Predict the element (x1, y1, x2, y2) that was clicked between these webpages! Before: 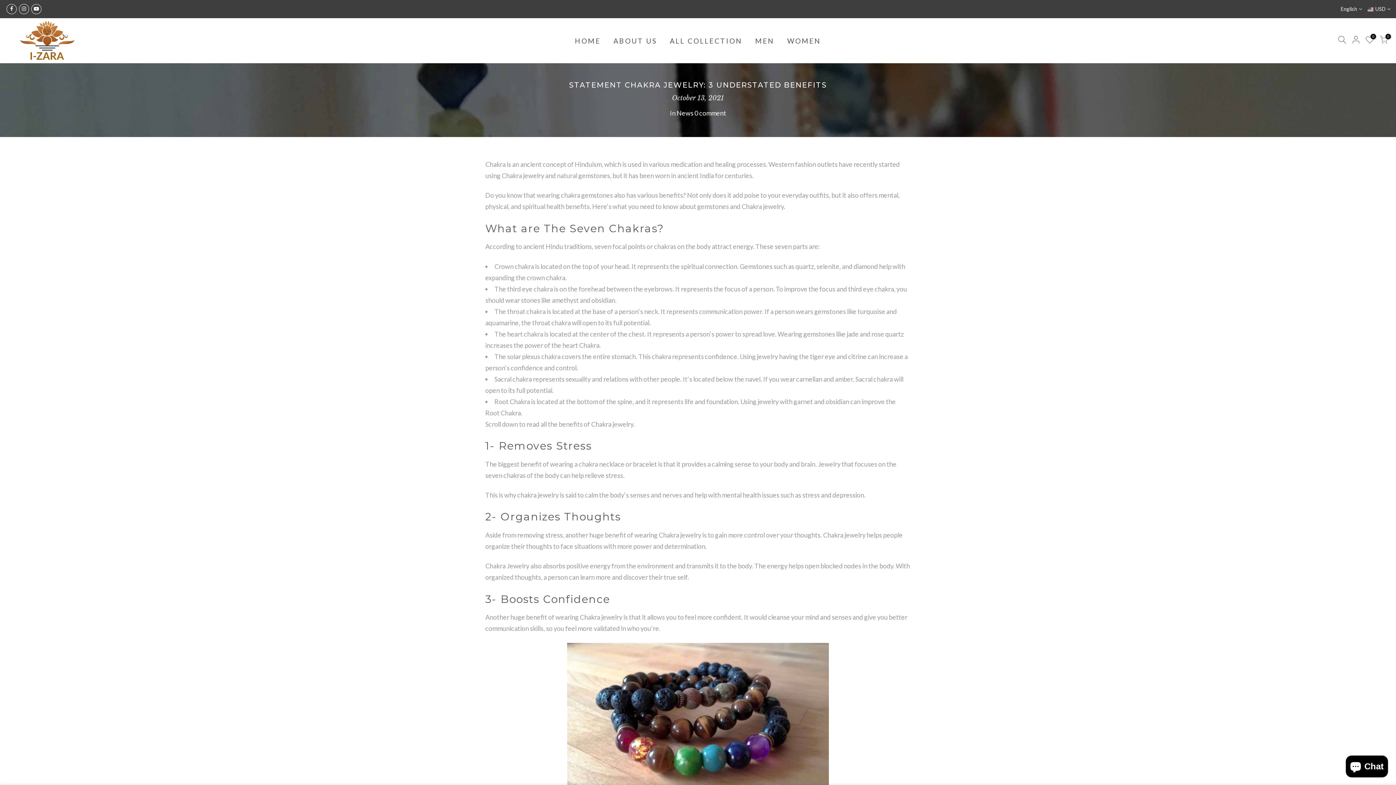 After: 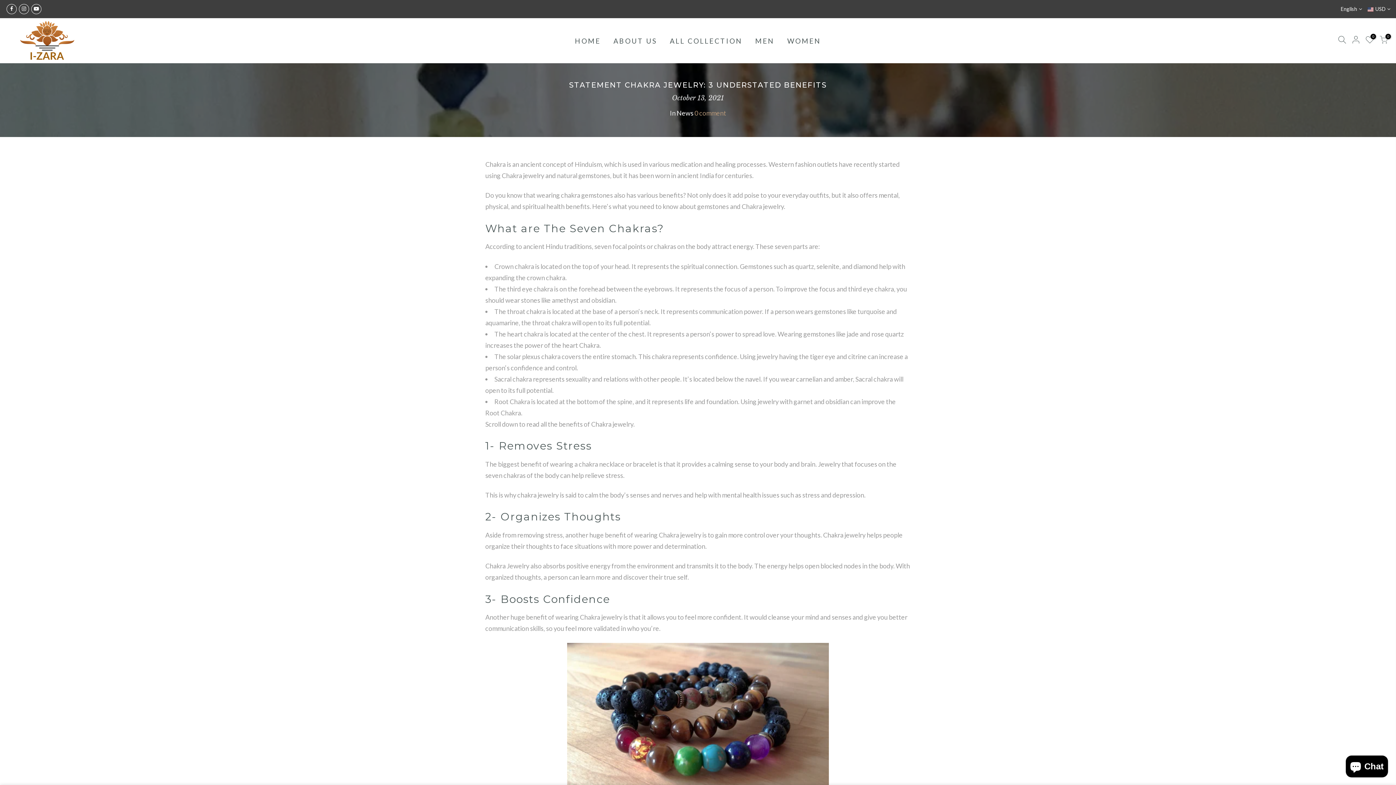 Action: bbox: (694, 109, 726, 117) label: 0 comment